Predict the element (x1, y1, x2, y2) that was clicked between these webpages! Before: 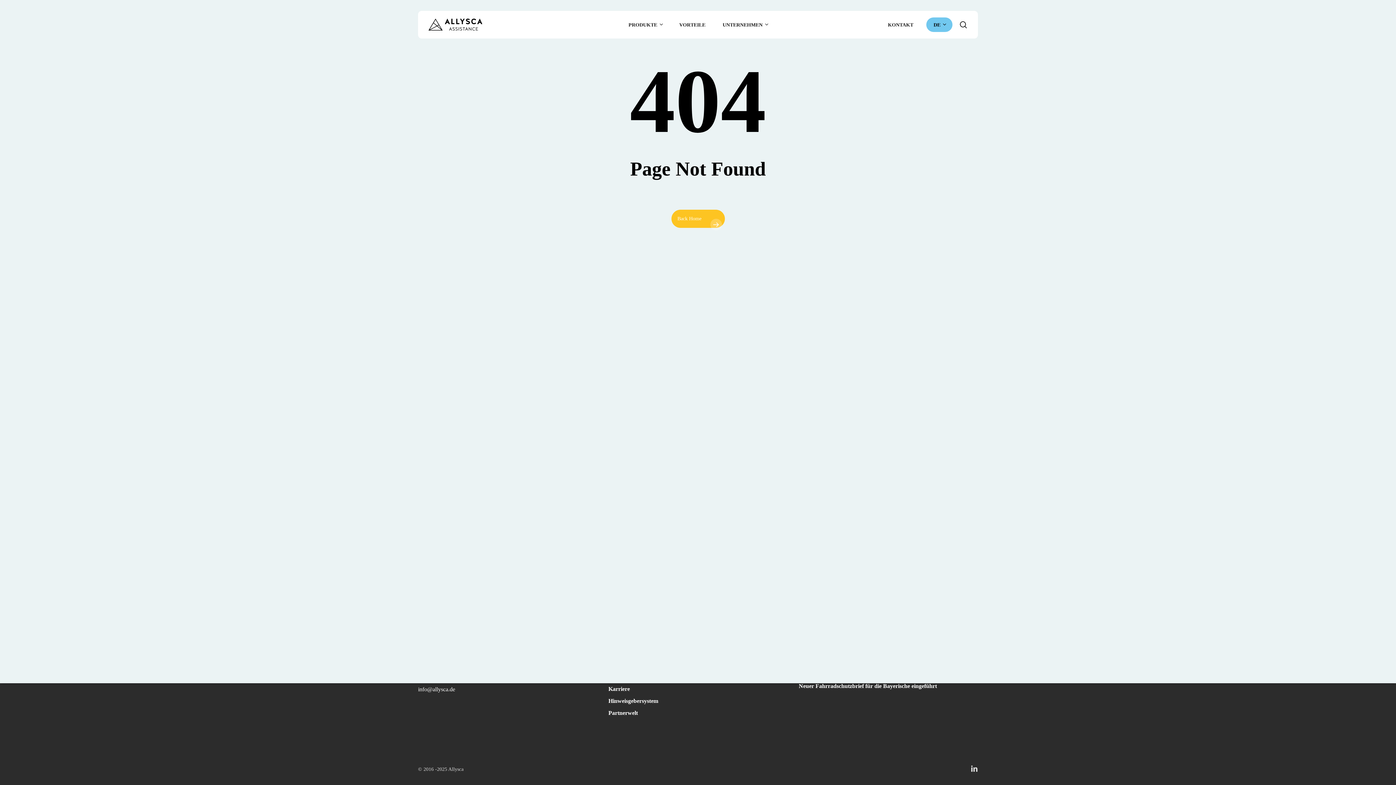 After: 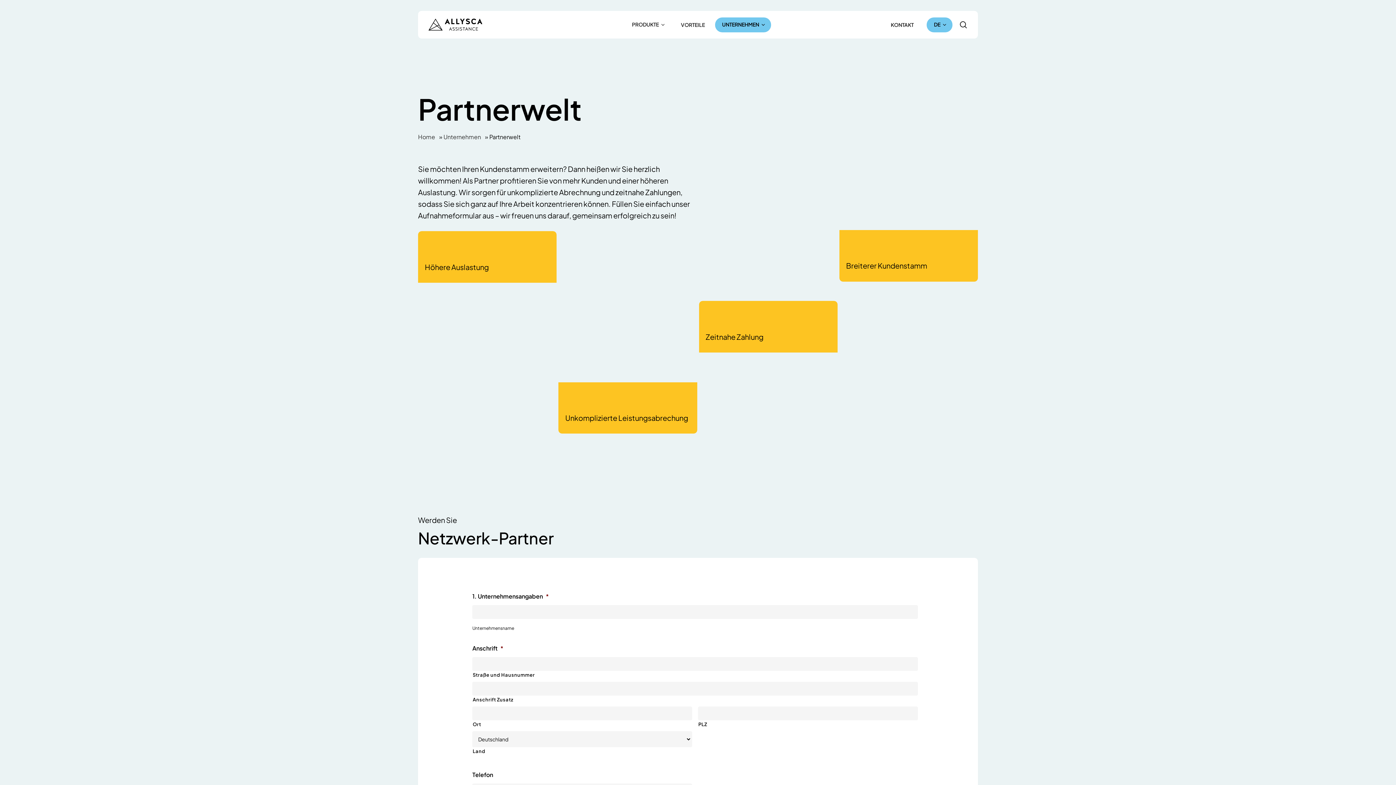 Action: label: Partnerwelt bbox: (608, 708, 787, 717)